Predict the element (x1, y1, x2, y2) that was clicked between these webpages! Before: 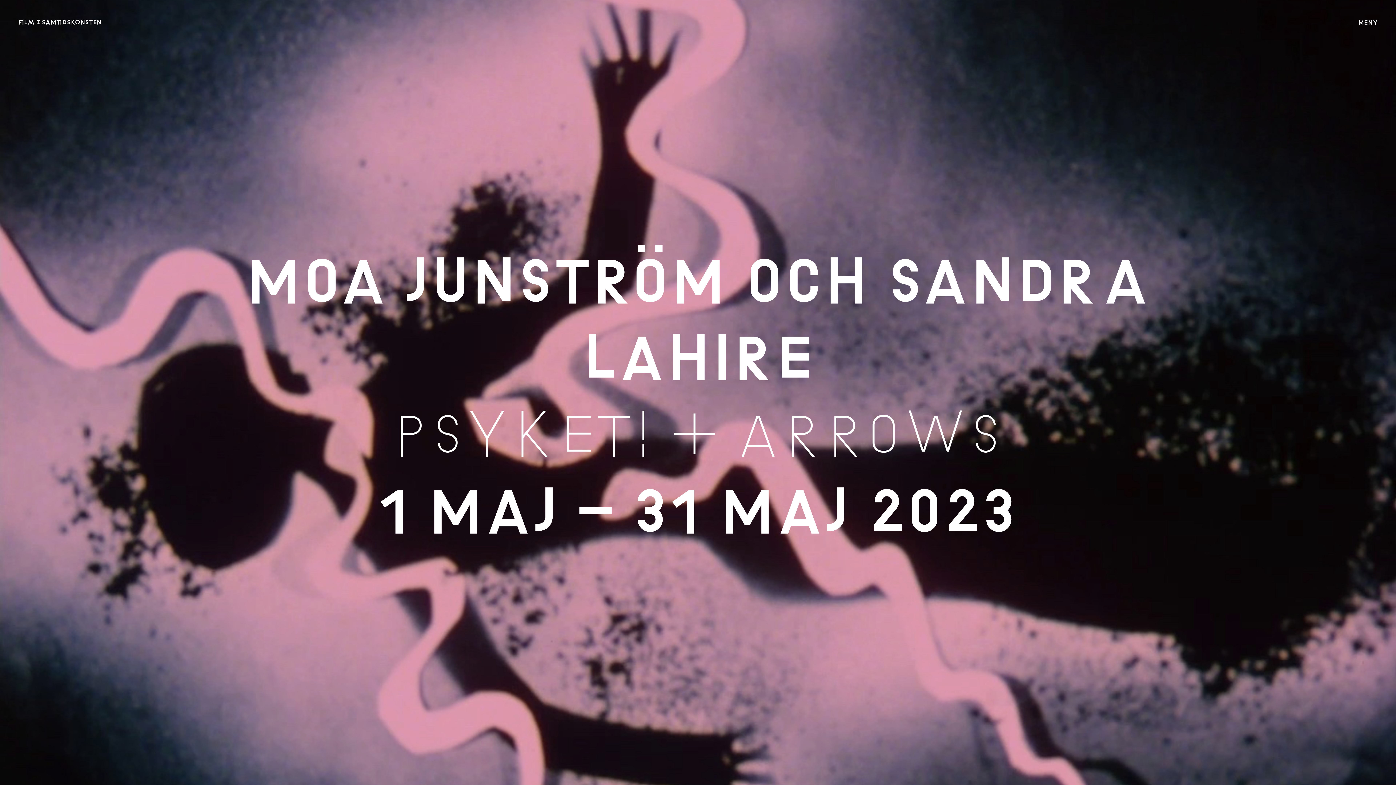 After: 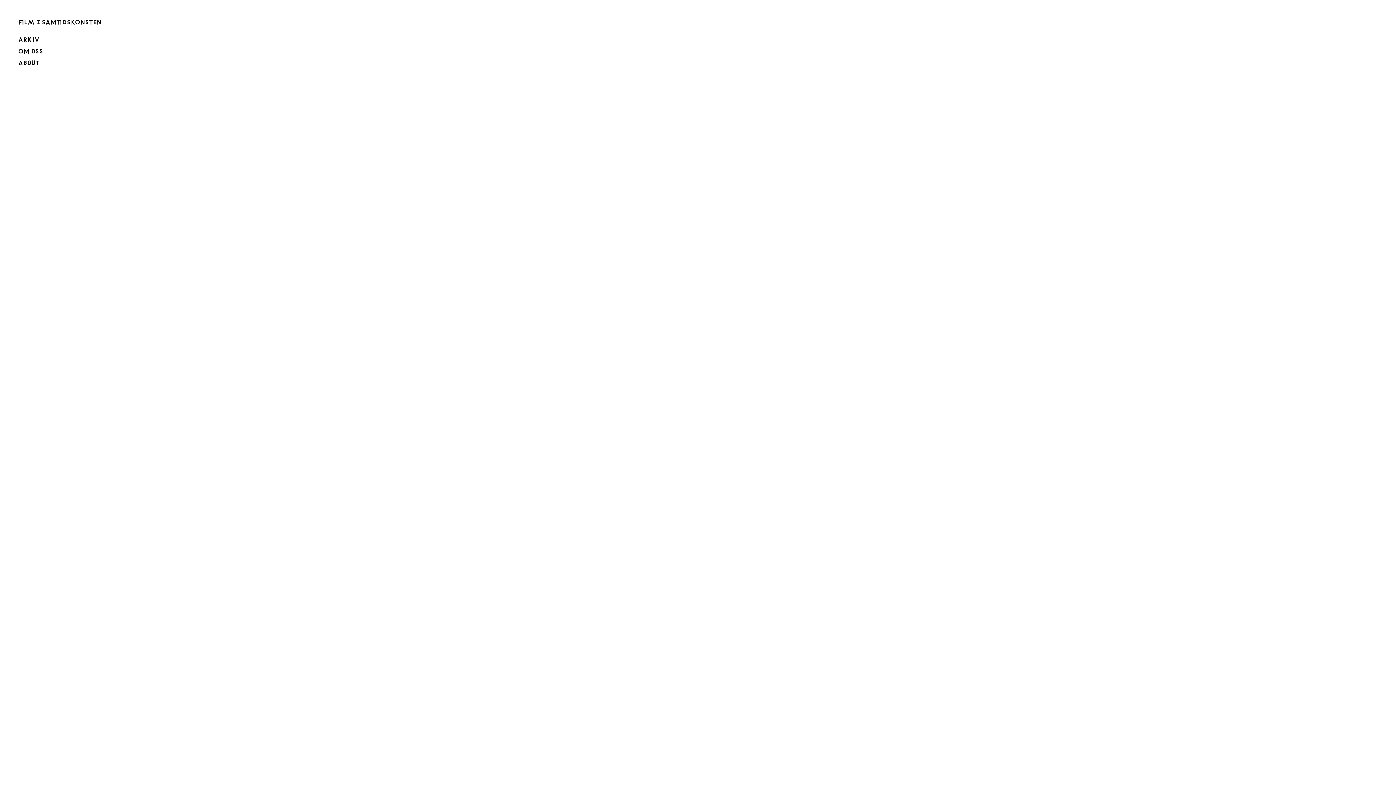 Action: label: FILM I SAmTIDSKONSTEN bbox: (18, 18, 101, 26)